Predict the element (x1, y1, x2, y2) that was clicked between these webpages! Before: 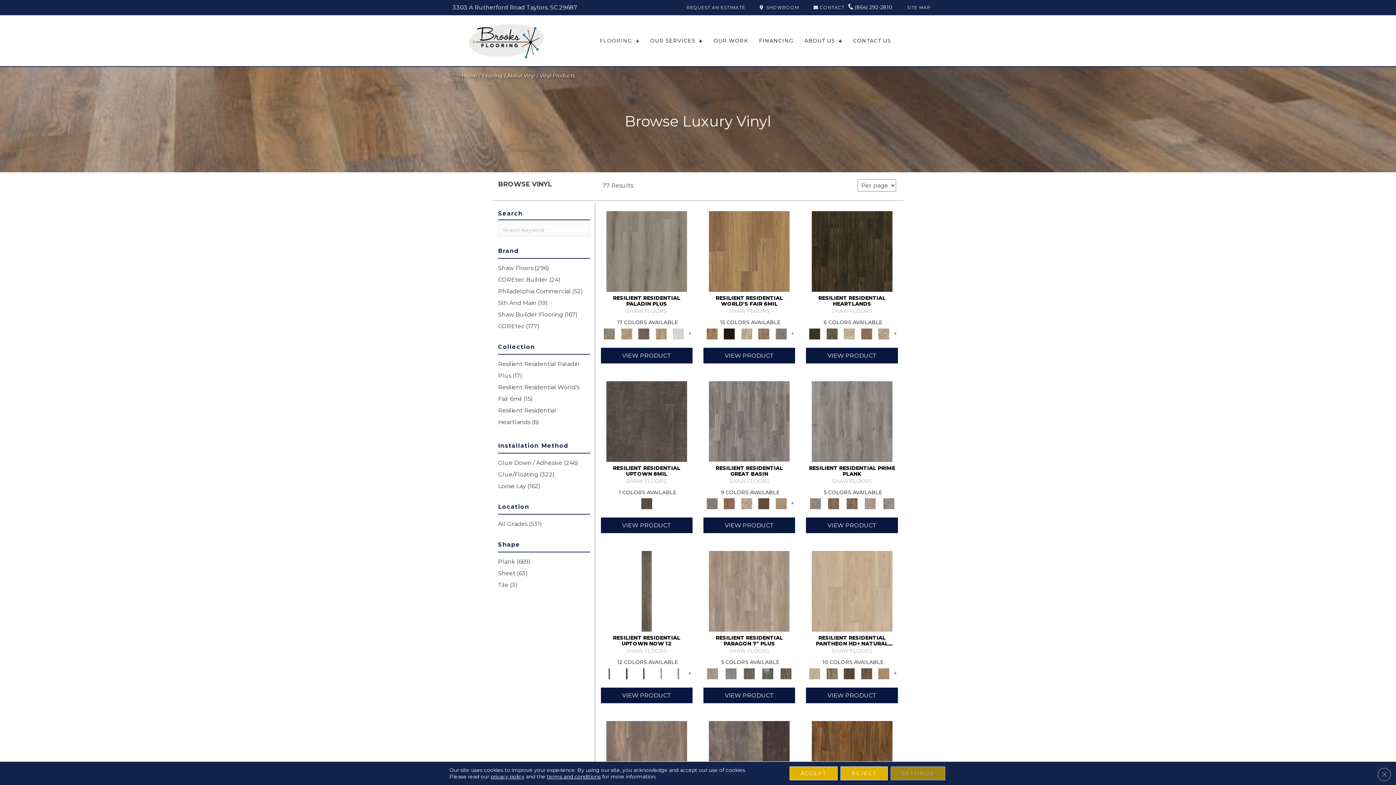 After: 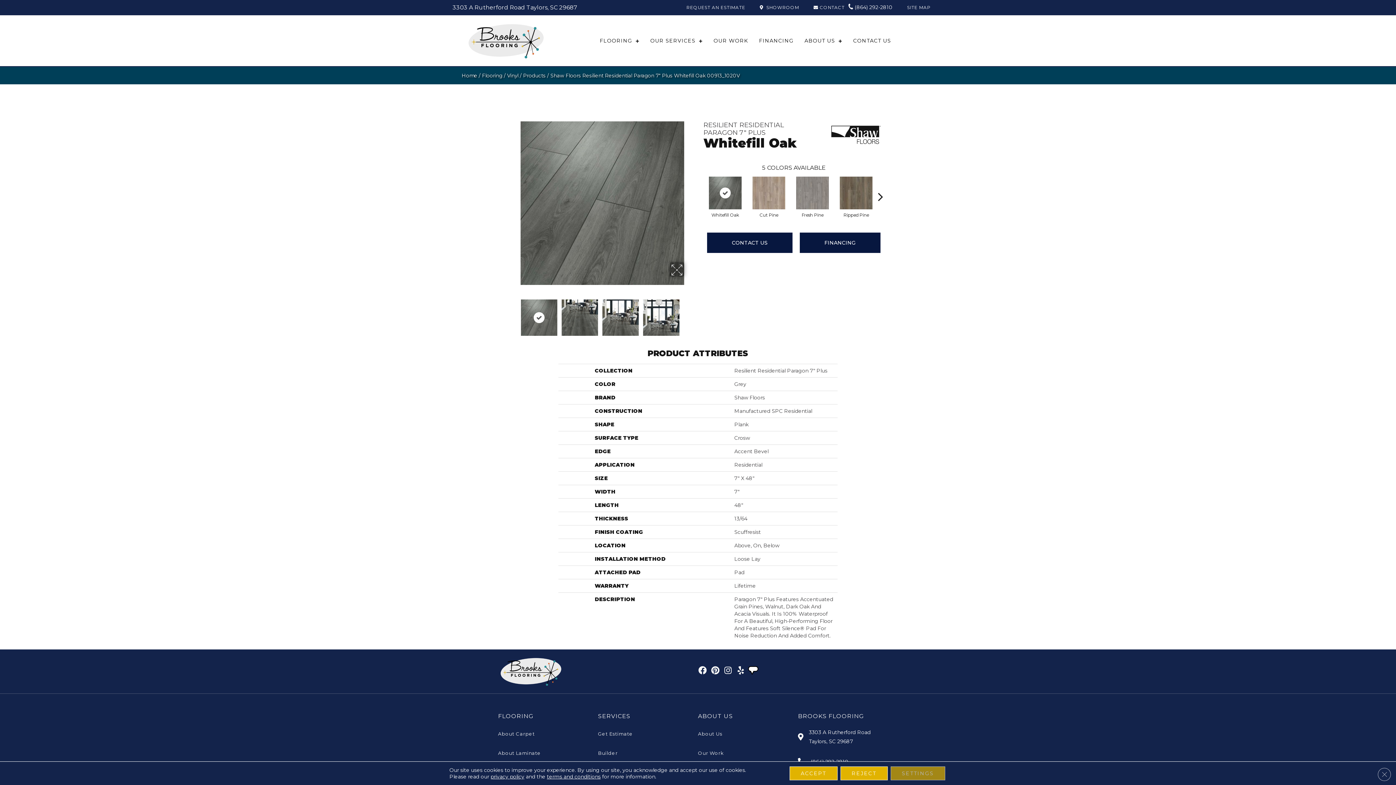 Action: bbox: (759, 670, 775, 676)